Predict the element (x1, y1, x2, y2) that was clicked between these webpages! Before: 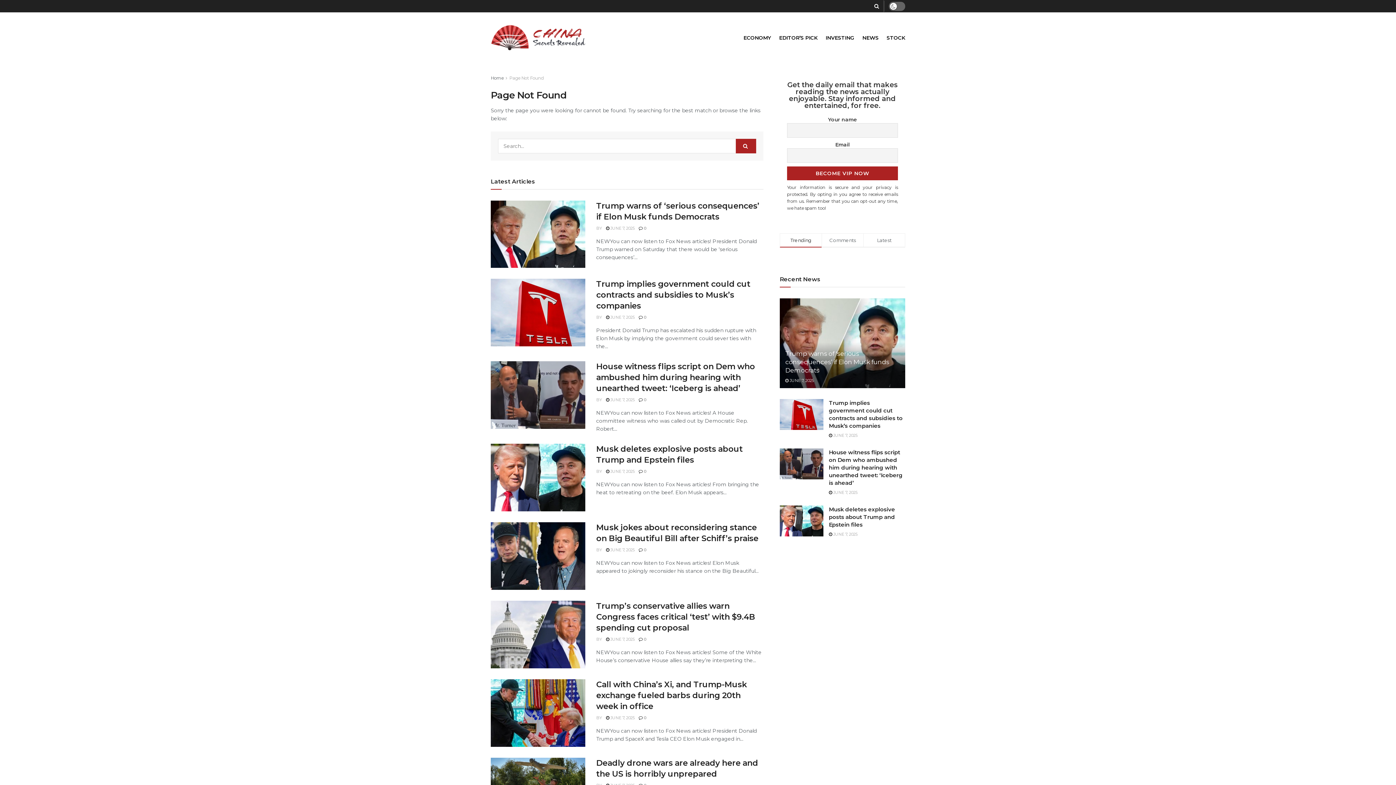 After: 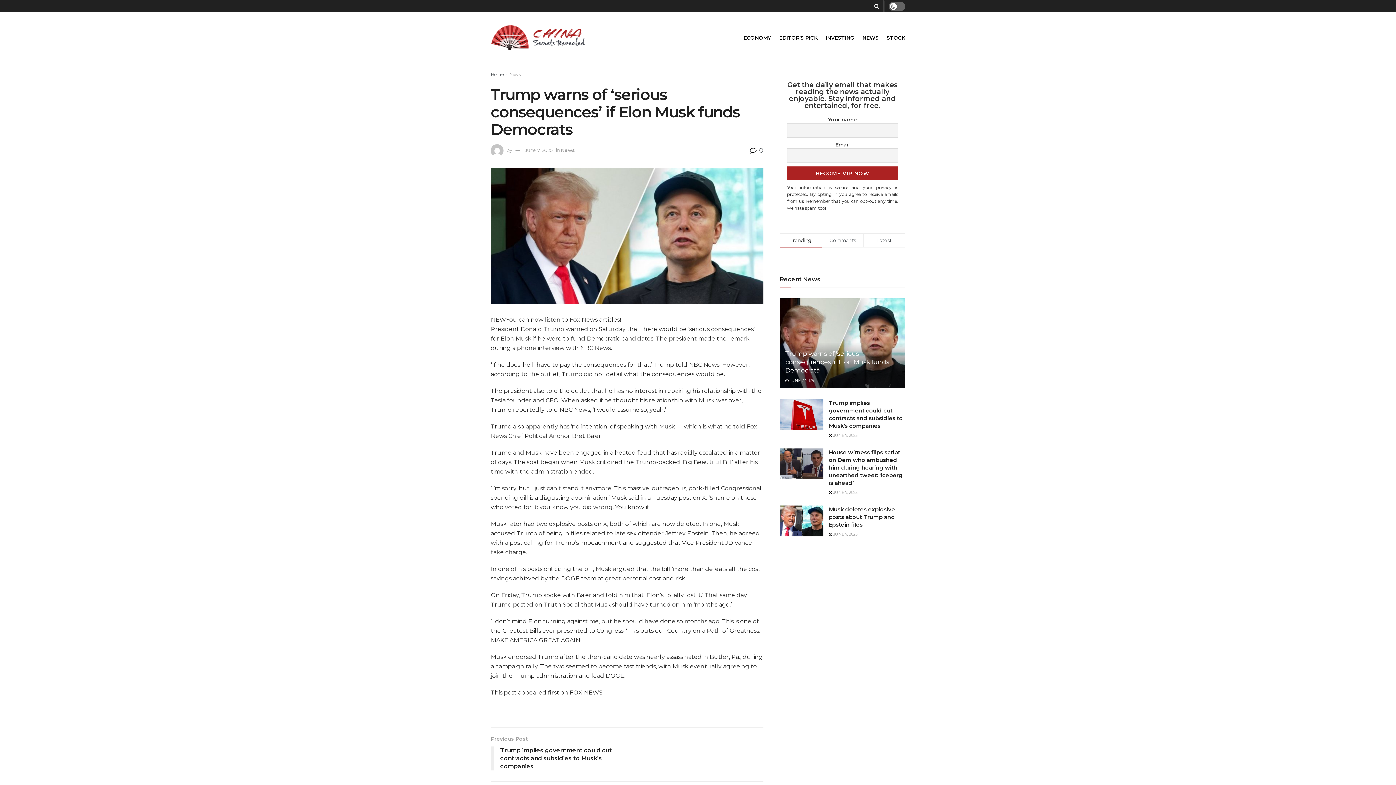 Action: label:  0 bbox: (638, 225, 646, 230)